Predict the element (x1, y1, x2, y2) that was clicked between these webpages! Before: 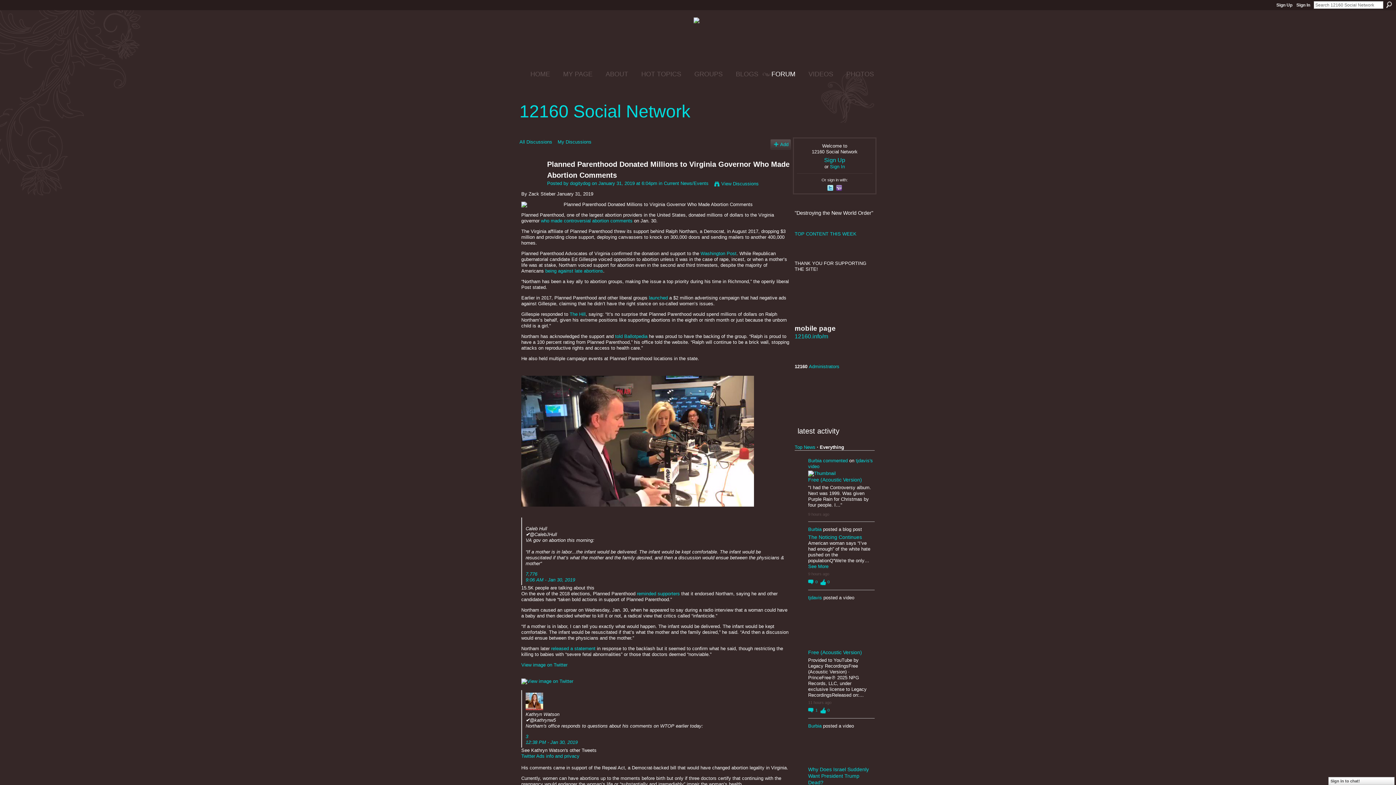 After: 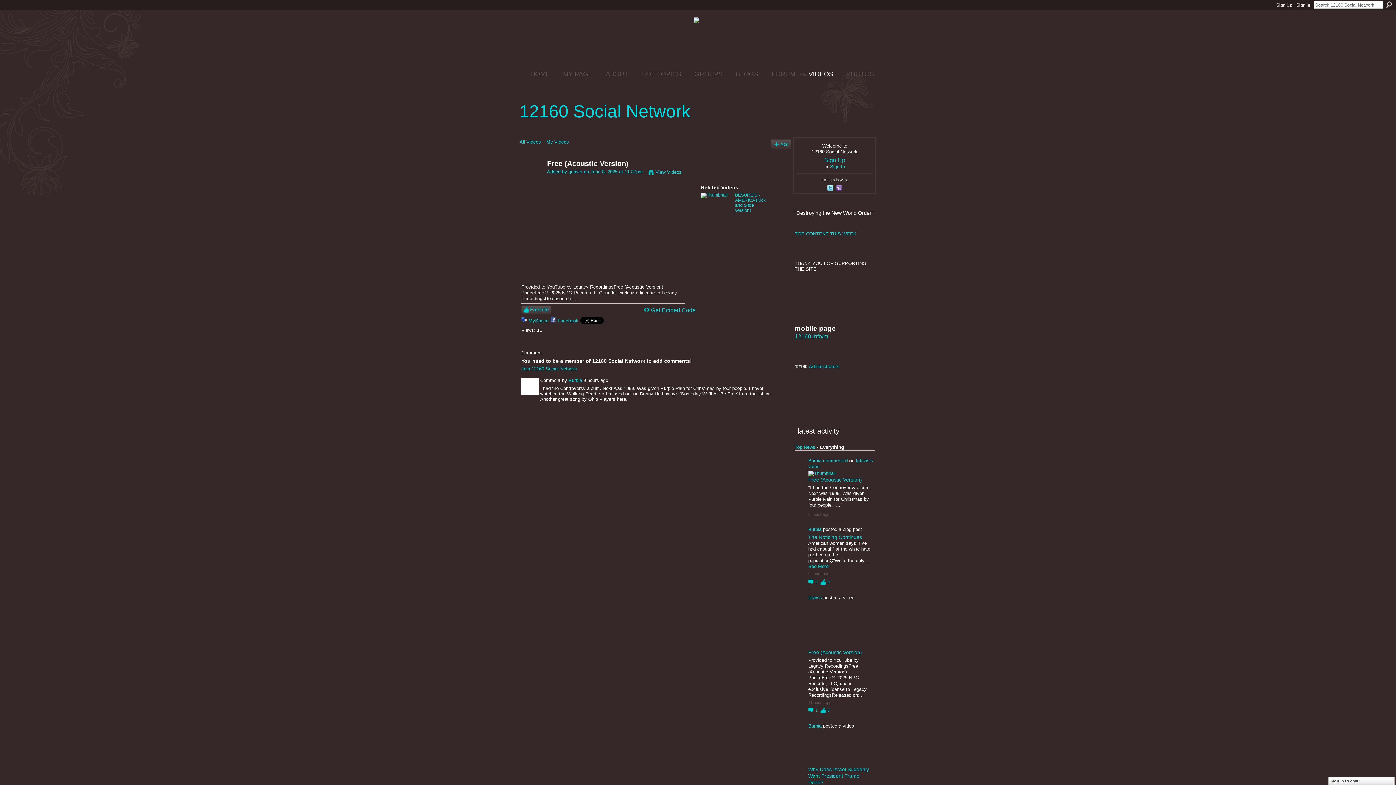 Action: label: 0 bbox: (818, 707, 829, 713)